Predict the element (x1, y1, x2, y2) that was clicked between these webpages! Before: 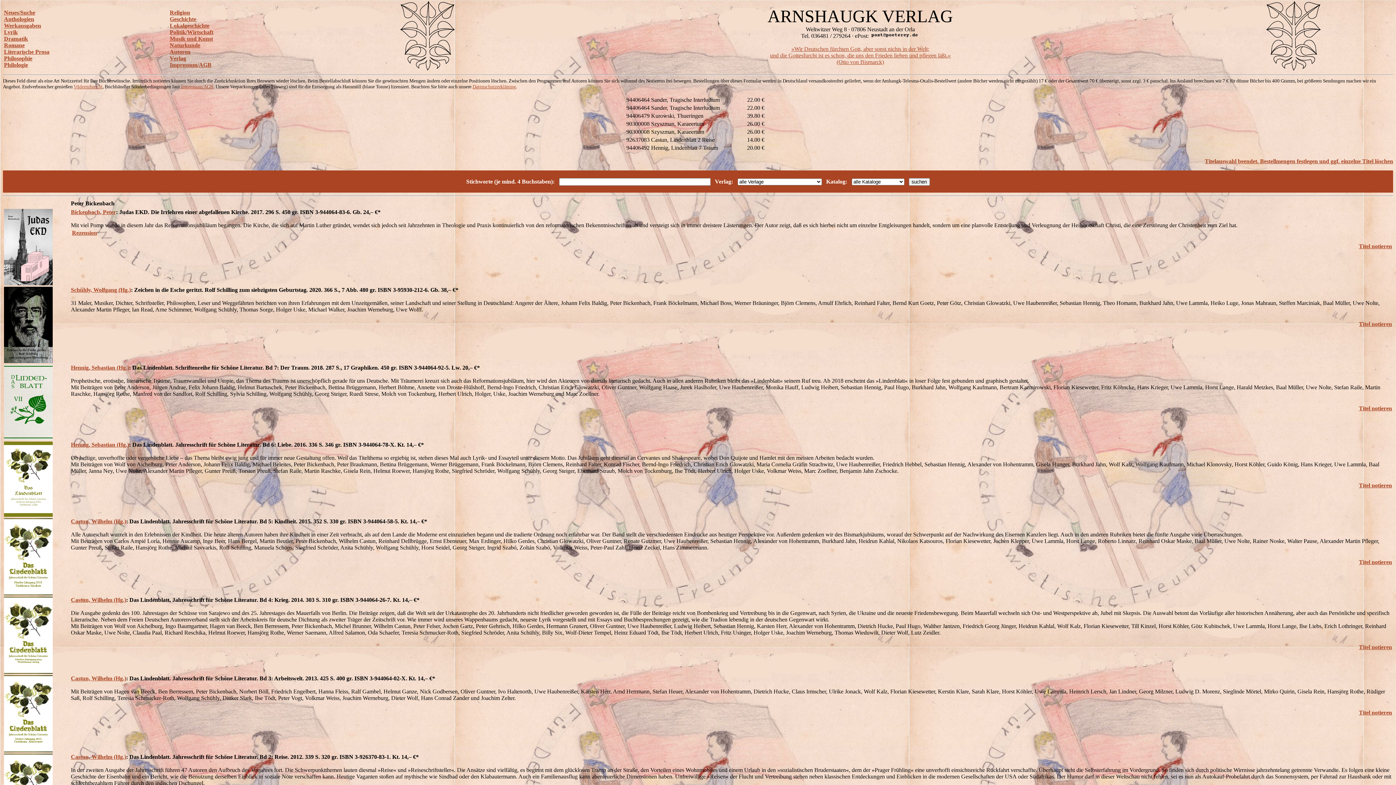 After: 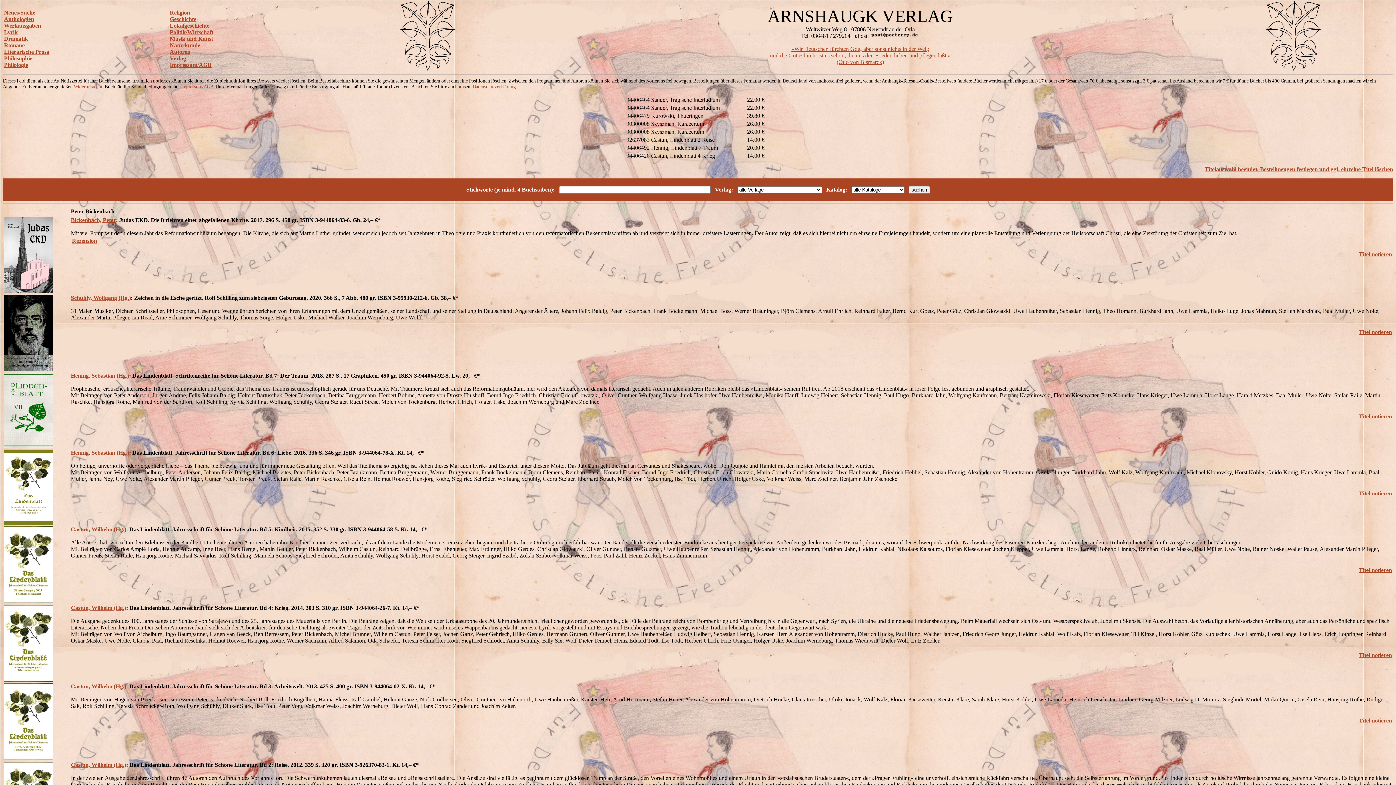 Action: bbox: (1359, 644, 1392, 650) label: Titel notieren